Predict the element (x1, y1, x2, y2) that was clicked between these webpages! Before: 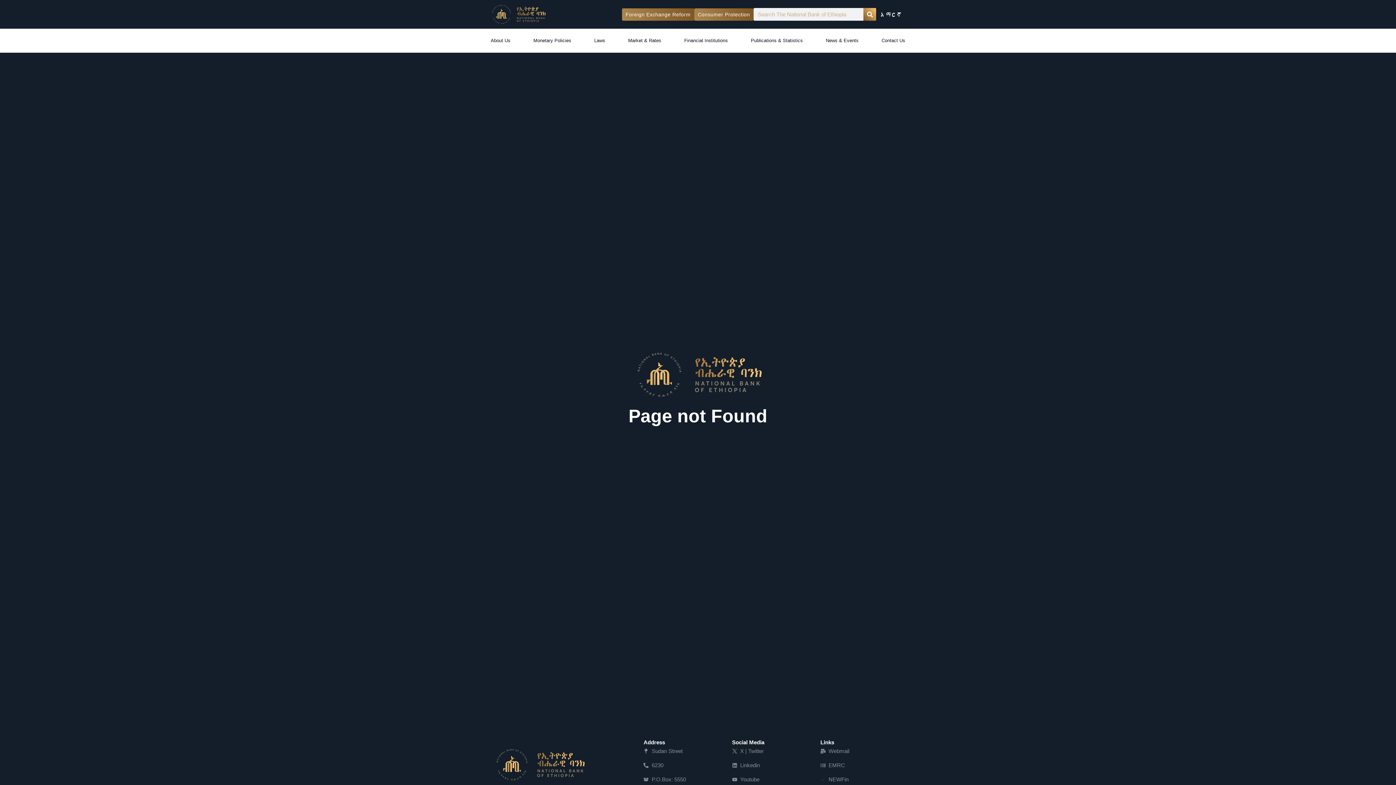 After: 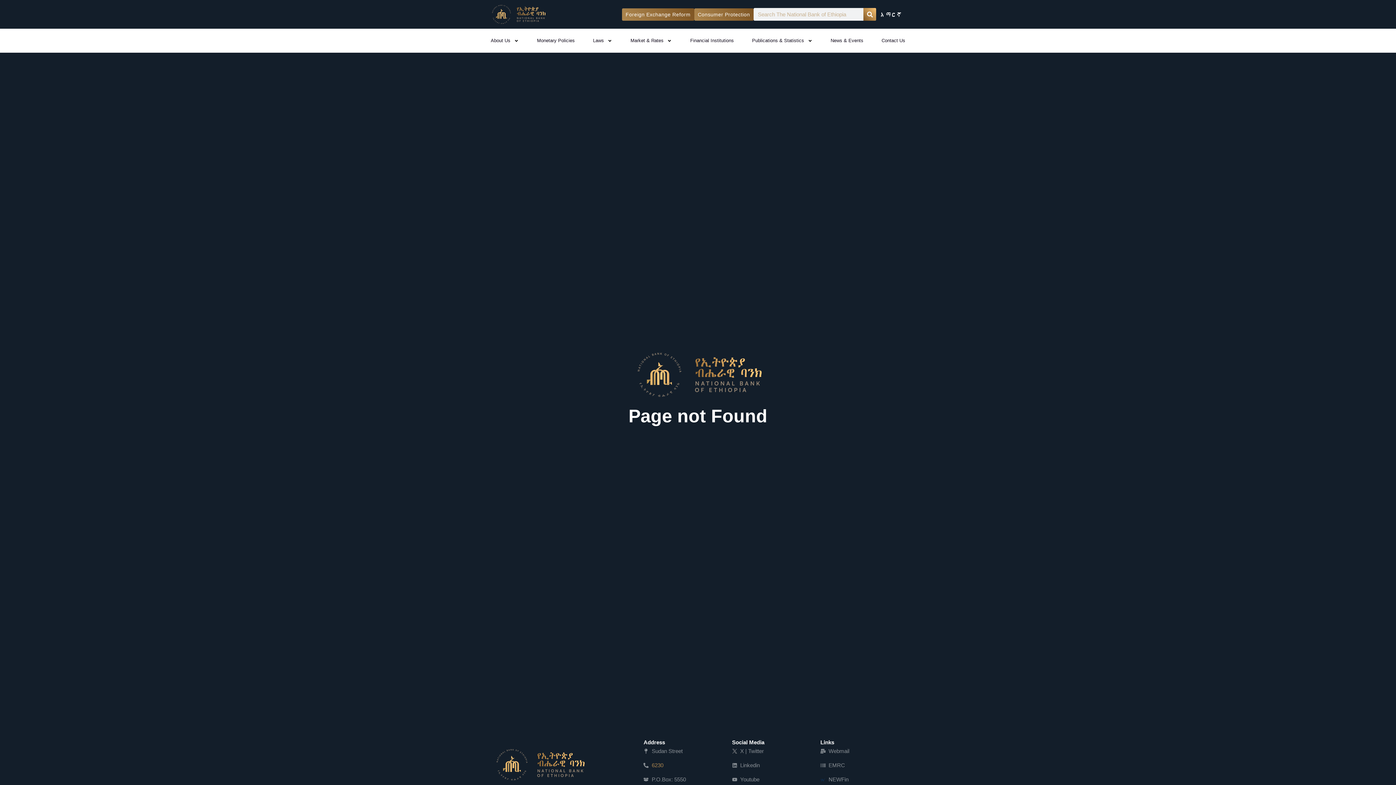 Action: label: 6230 bbox: (643, 761, 724, 770)